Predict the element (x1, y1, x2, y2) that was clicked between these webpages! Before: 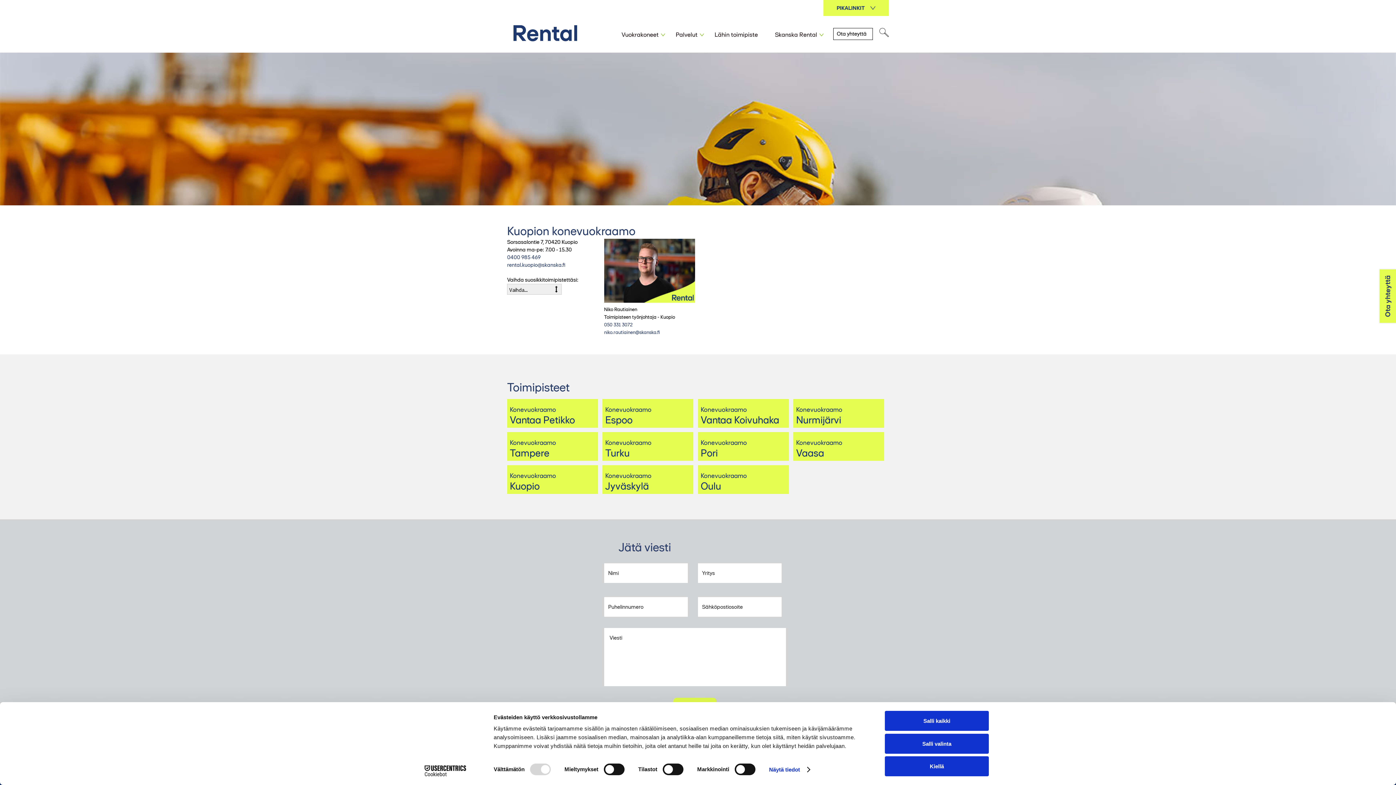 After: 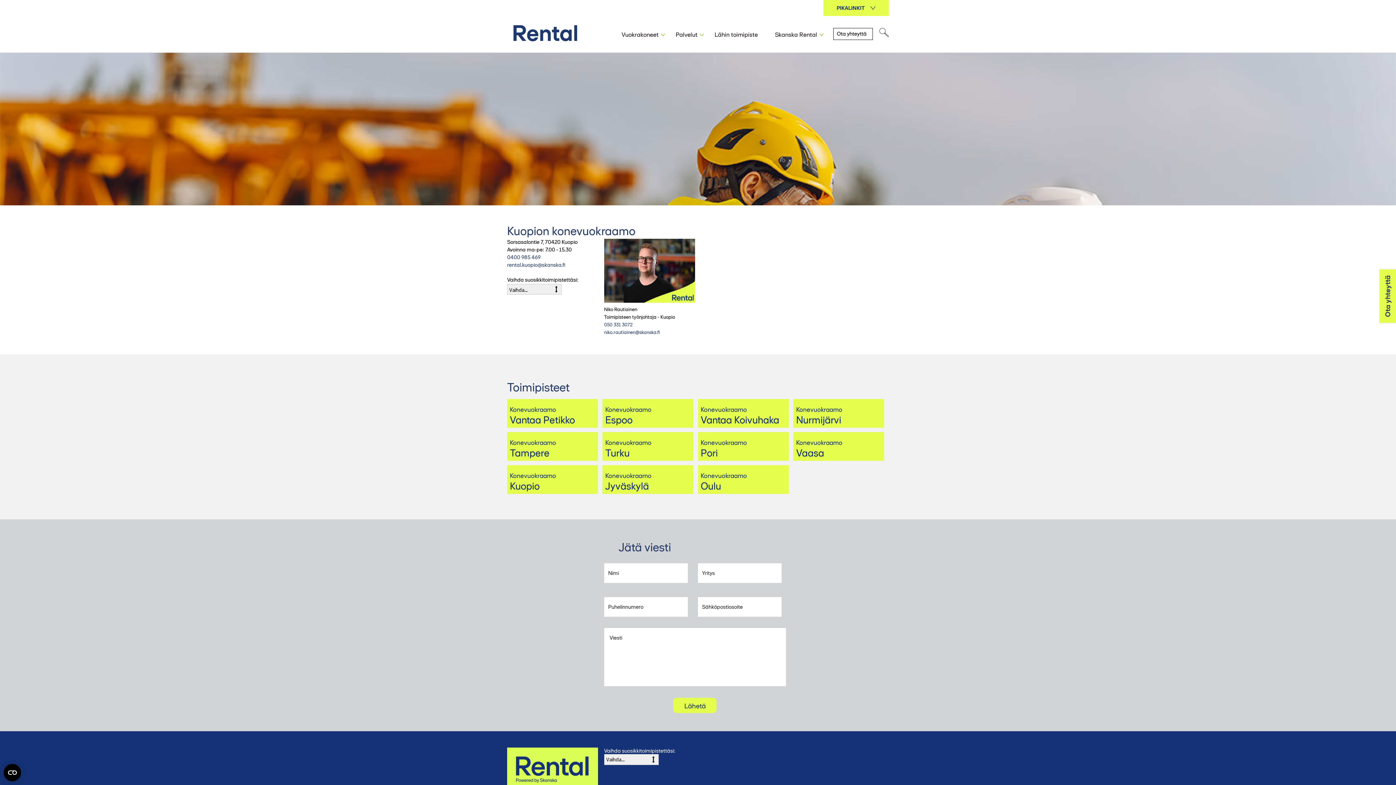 Action: label: Salli valinta bbox: (885, 734, 989, 754)